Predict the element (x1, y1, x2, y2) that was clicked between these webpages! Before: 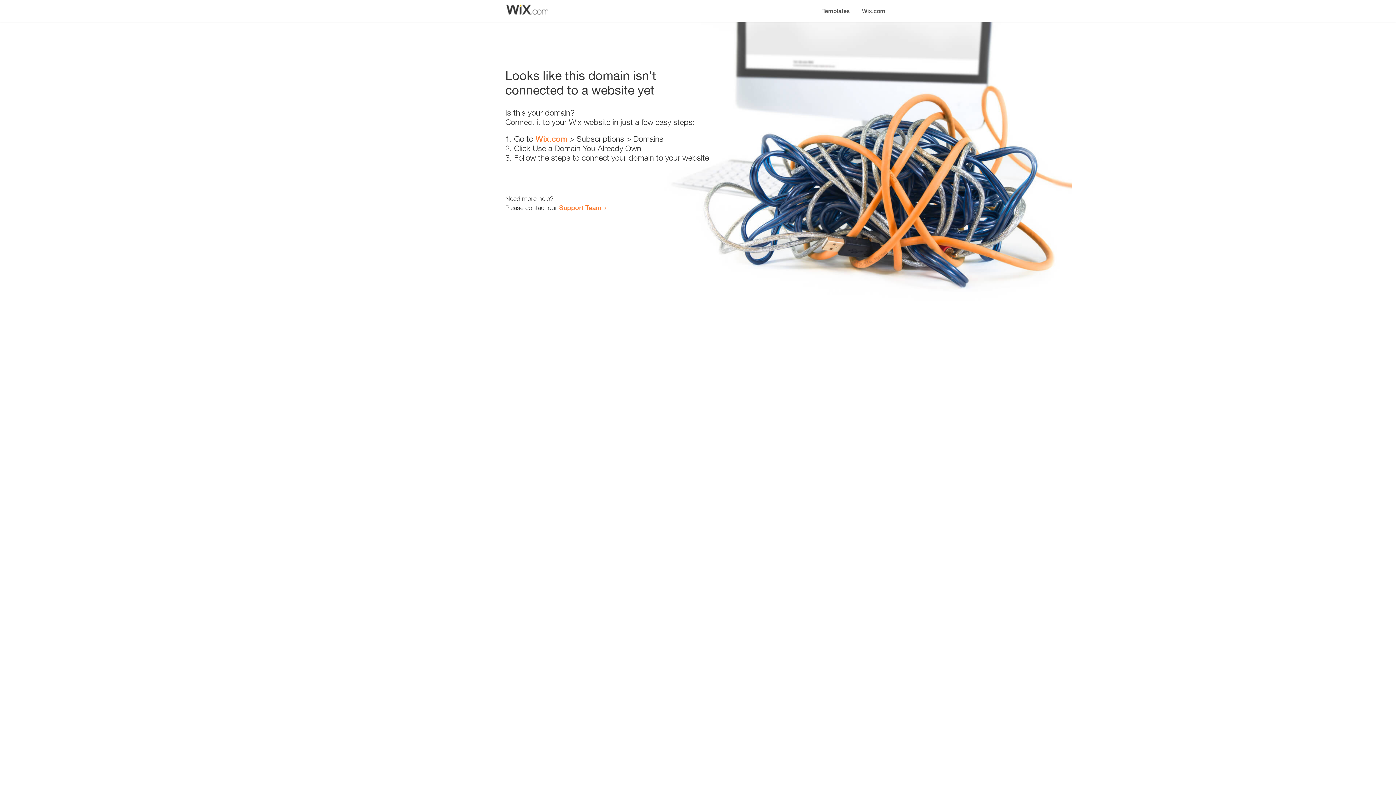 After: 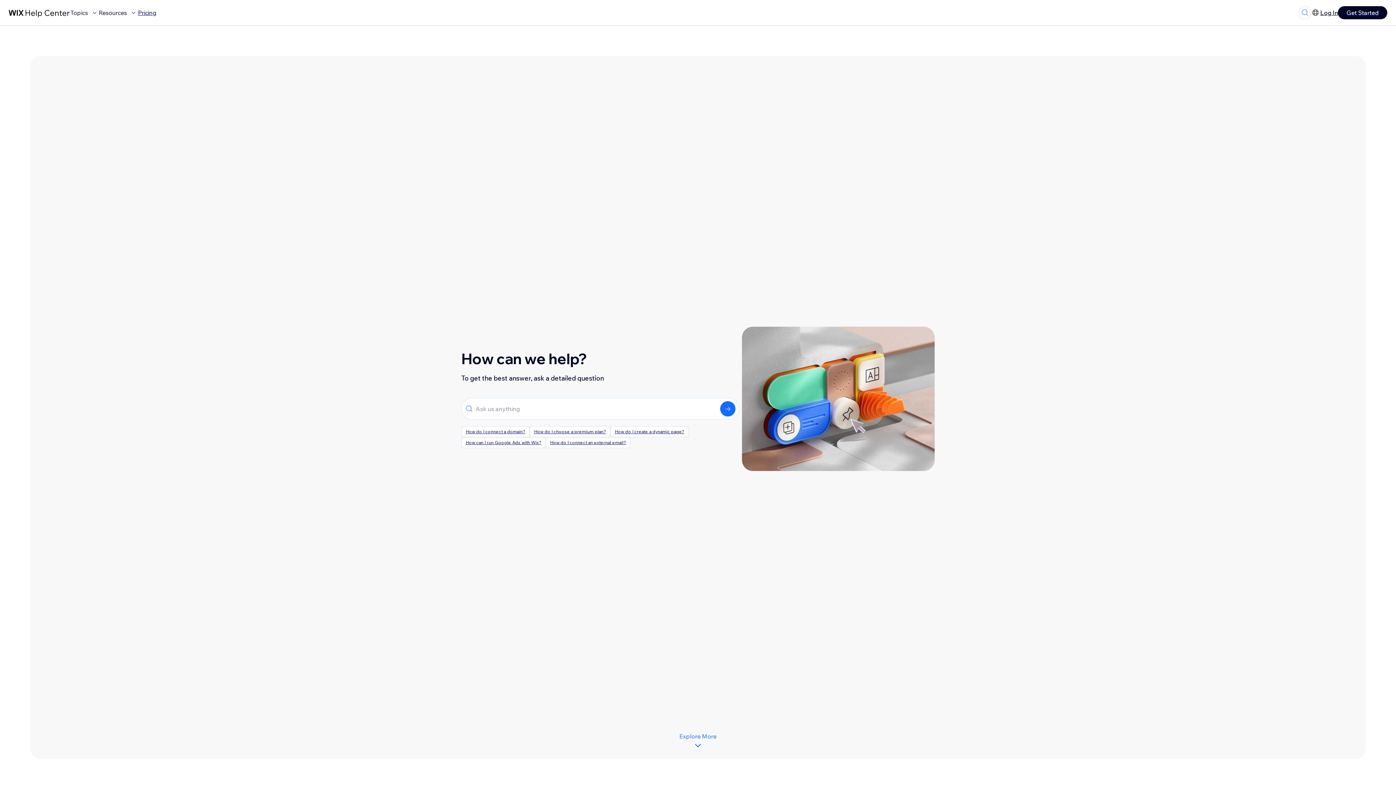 Action: bbox: (559, 203, 601, 211) label: Support Team